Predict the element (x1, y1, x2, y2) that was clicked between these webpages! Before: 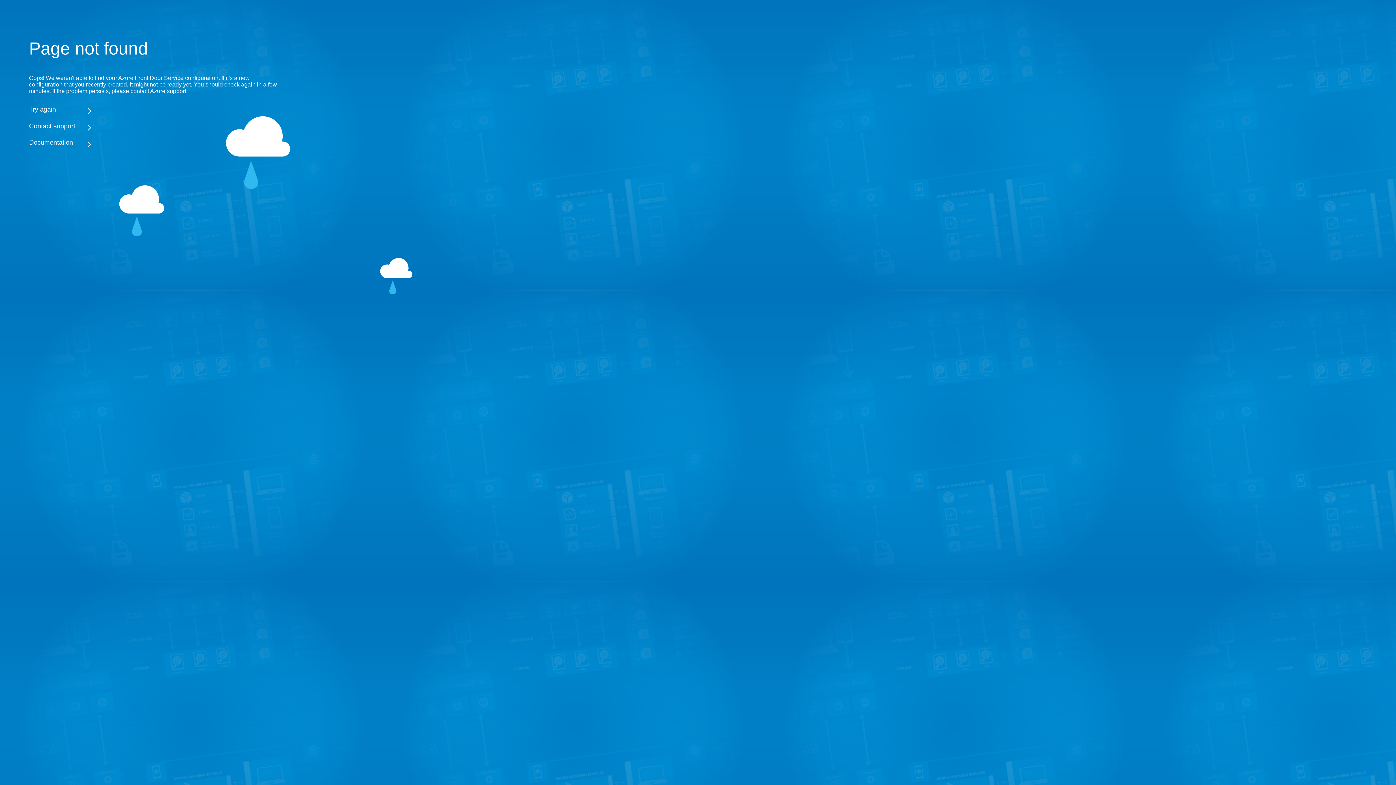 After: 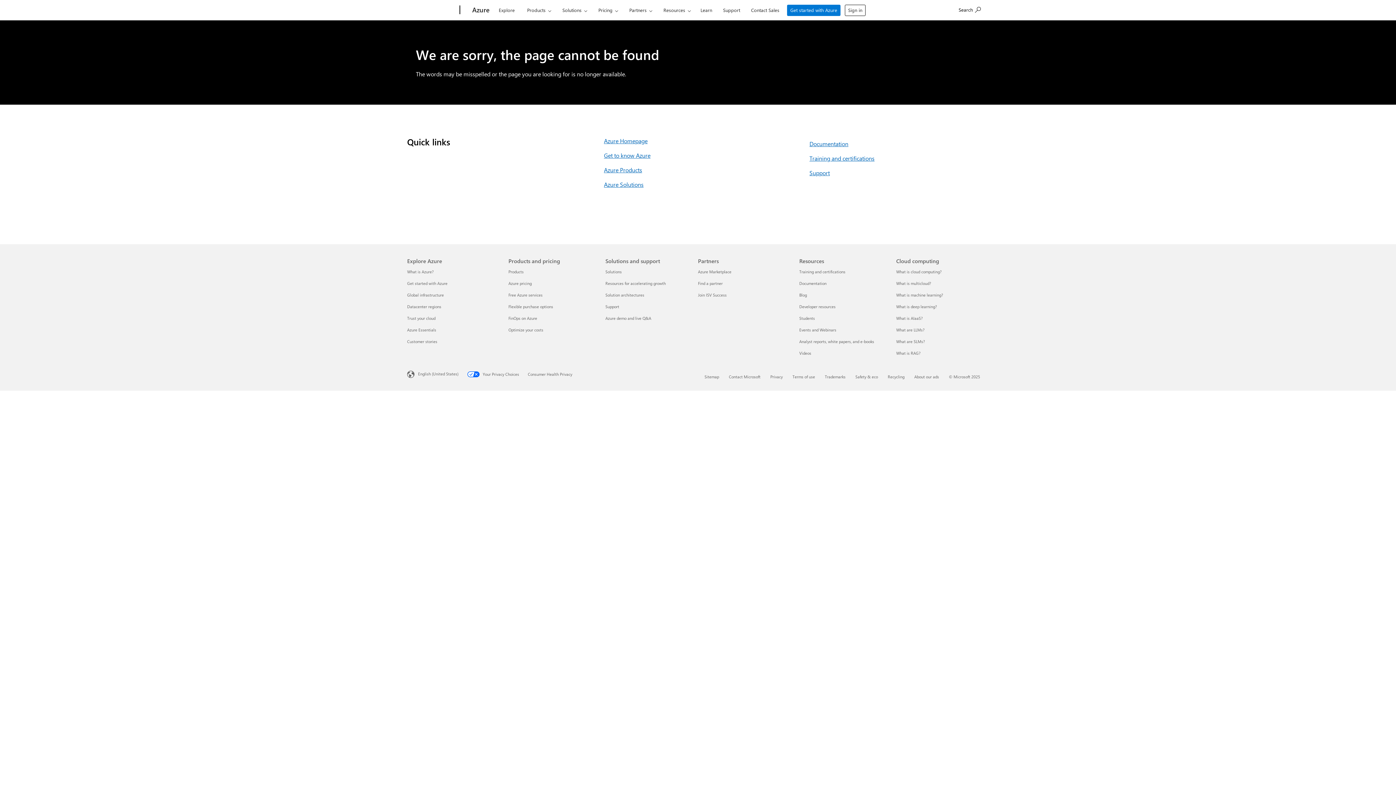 Action: label: Documentation bbox: (29, 138, 283, 146)